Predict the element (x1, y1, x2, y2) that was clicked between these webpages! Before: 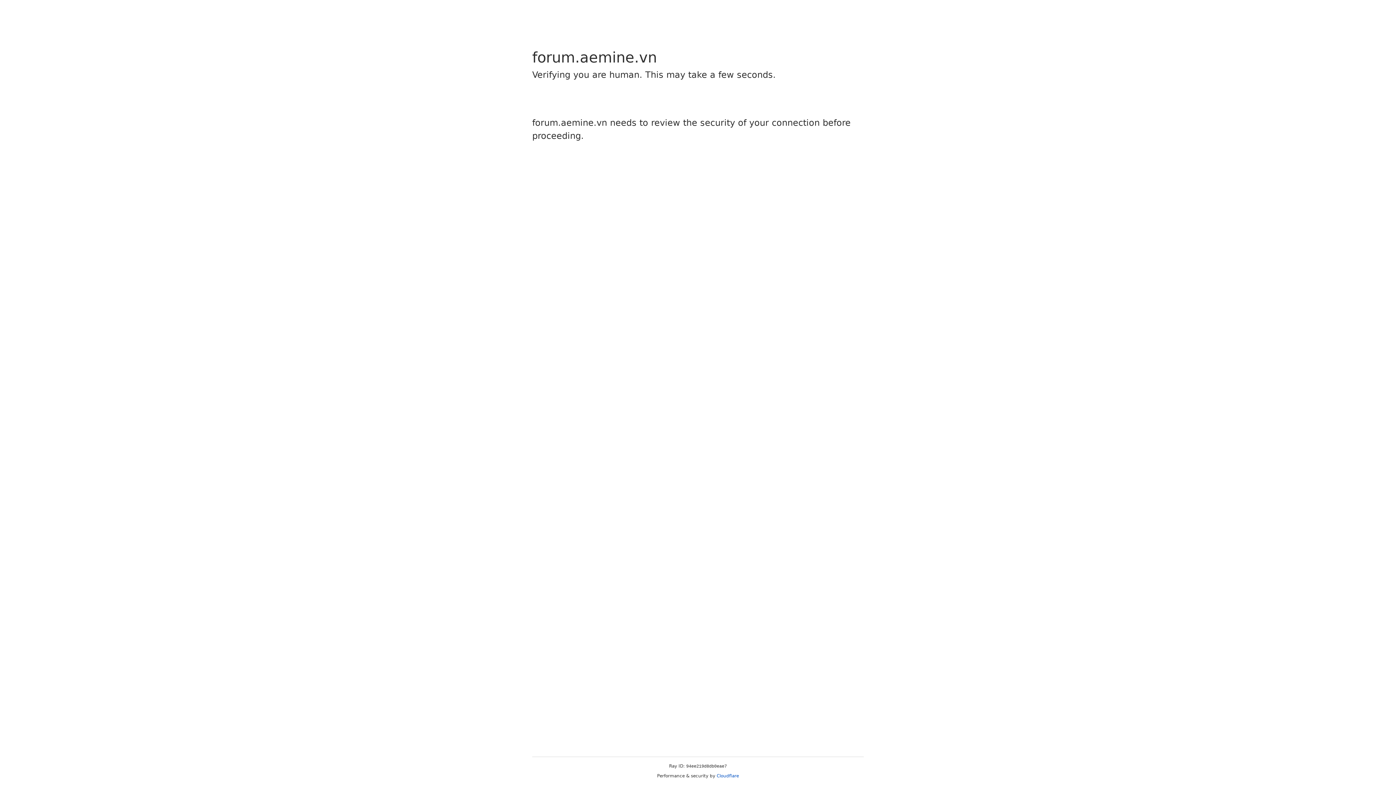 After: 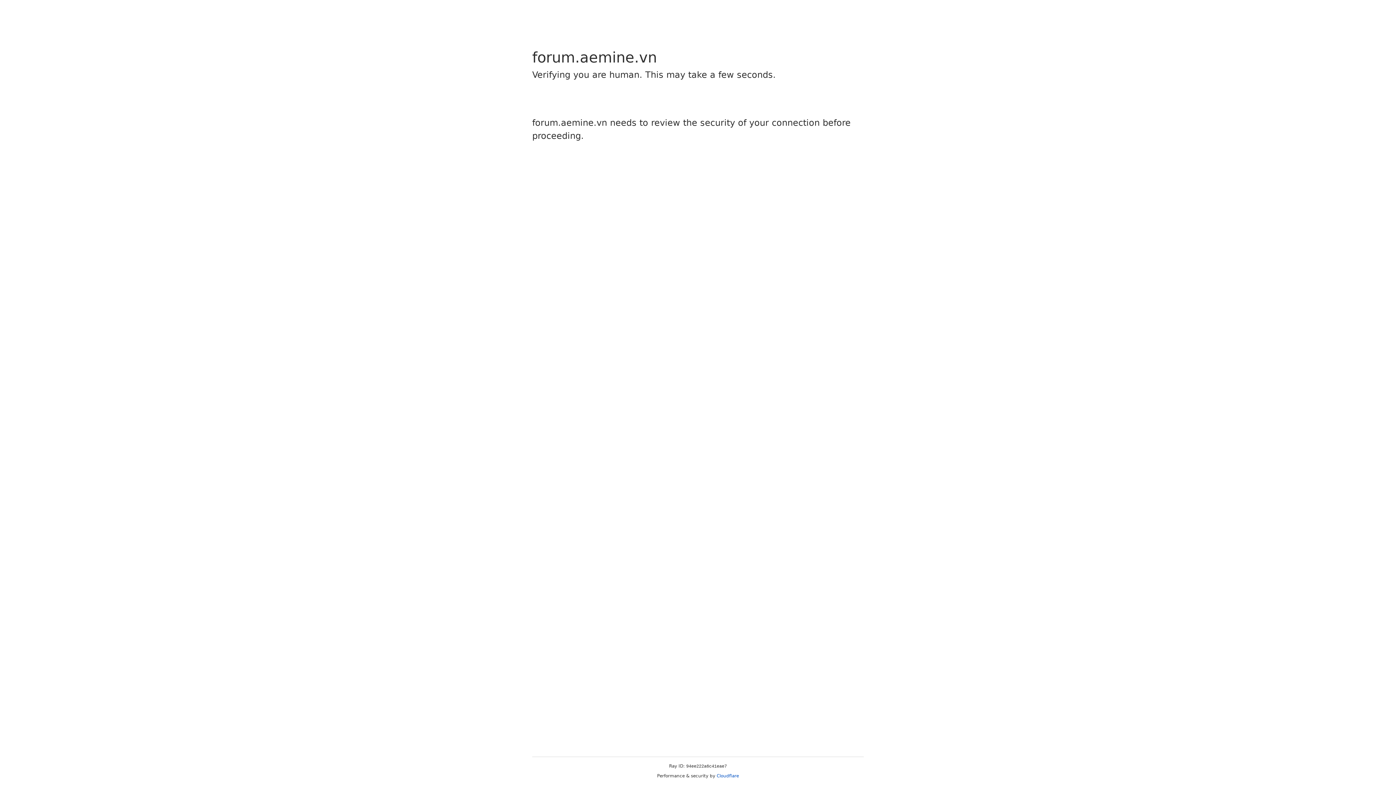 Action: label: Cloudflare bbox: (716, 773, 739, 778)